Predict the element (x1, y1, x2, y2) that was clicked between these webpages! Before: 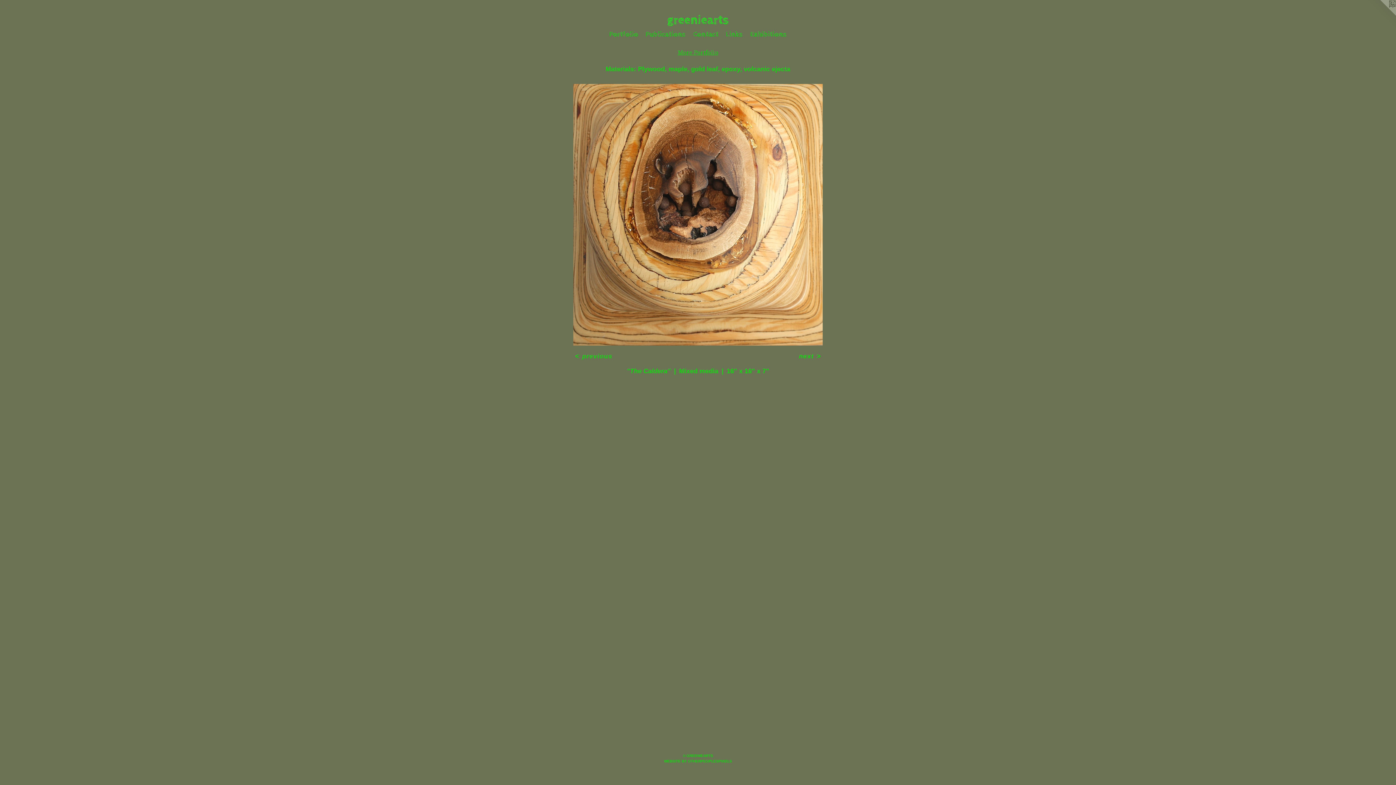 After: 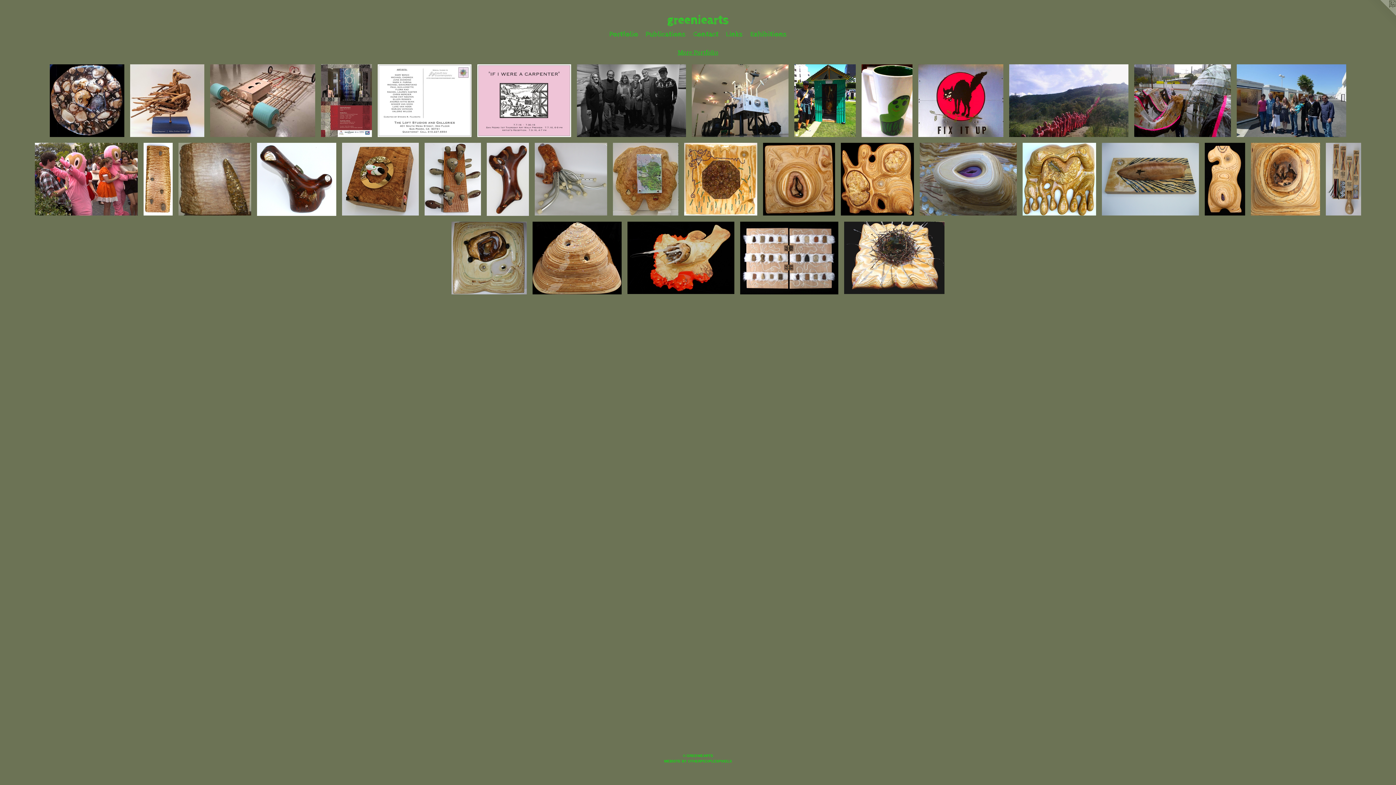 Action: label: More Portfolio bbox: (677, 49, 718, 56)